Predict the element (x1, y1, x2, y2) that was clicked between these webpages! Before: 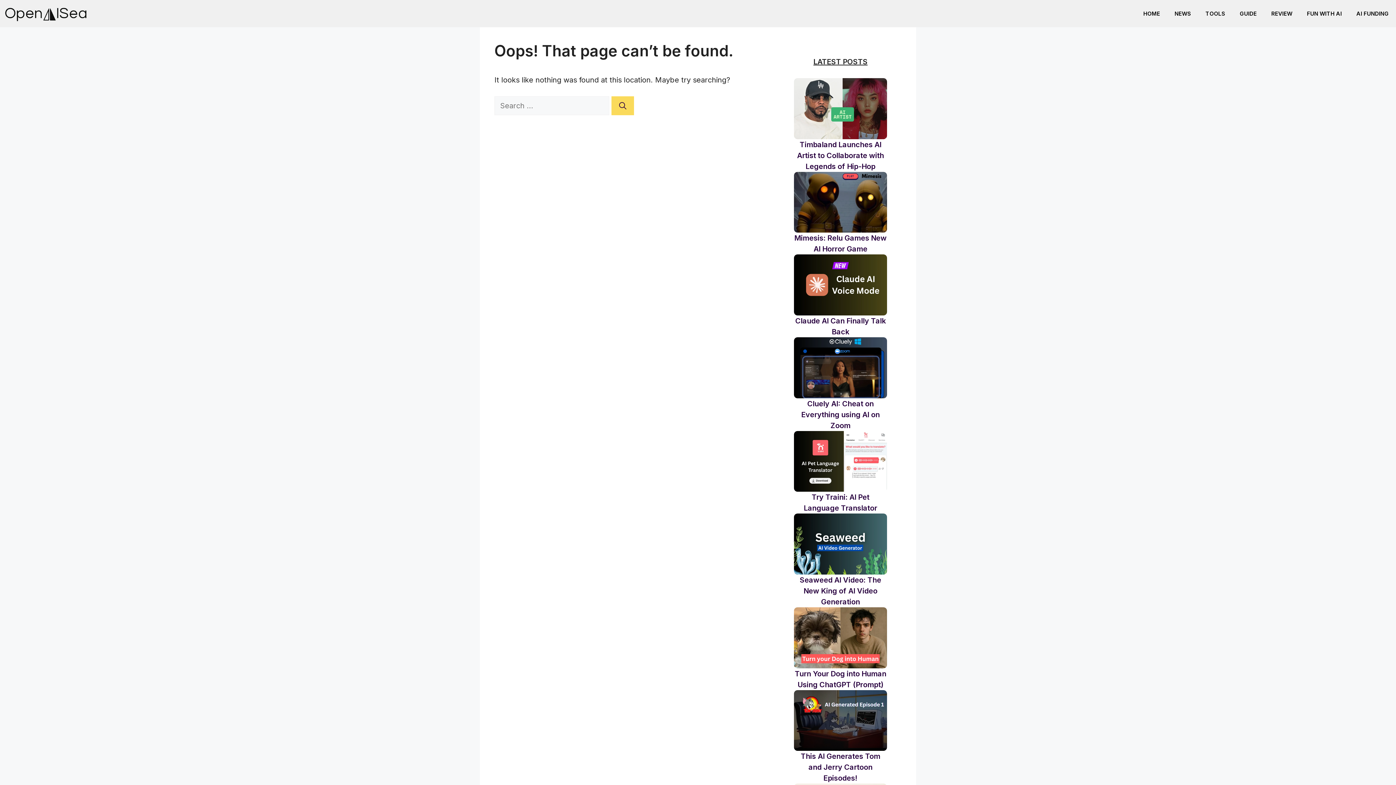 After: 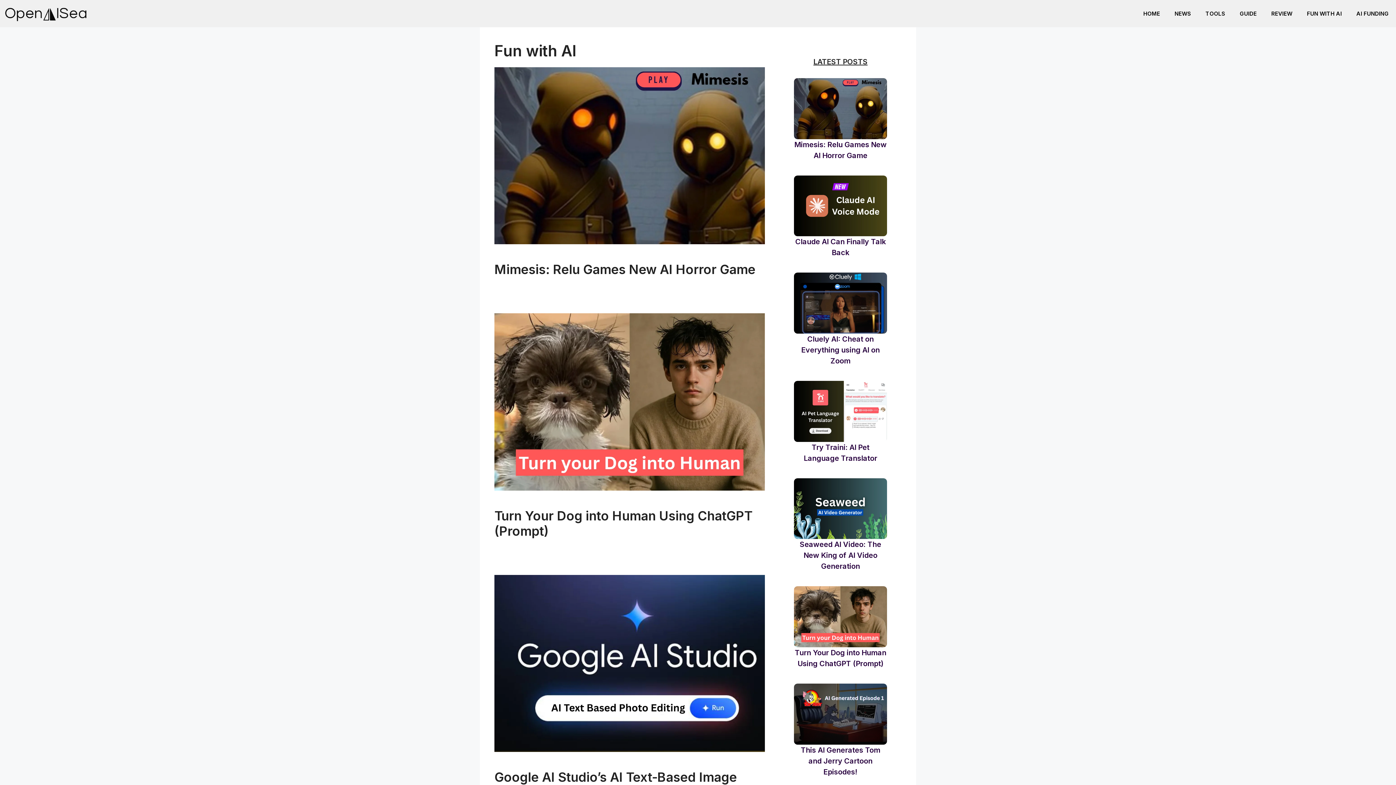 Action: bbox: (1300, 0, 1349, 27) label: FUN WITH AI